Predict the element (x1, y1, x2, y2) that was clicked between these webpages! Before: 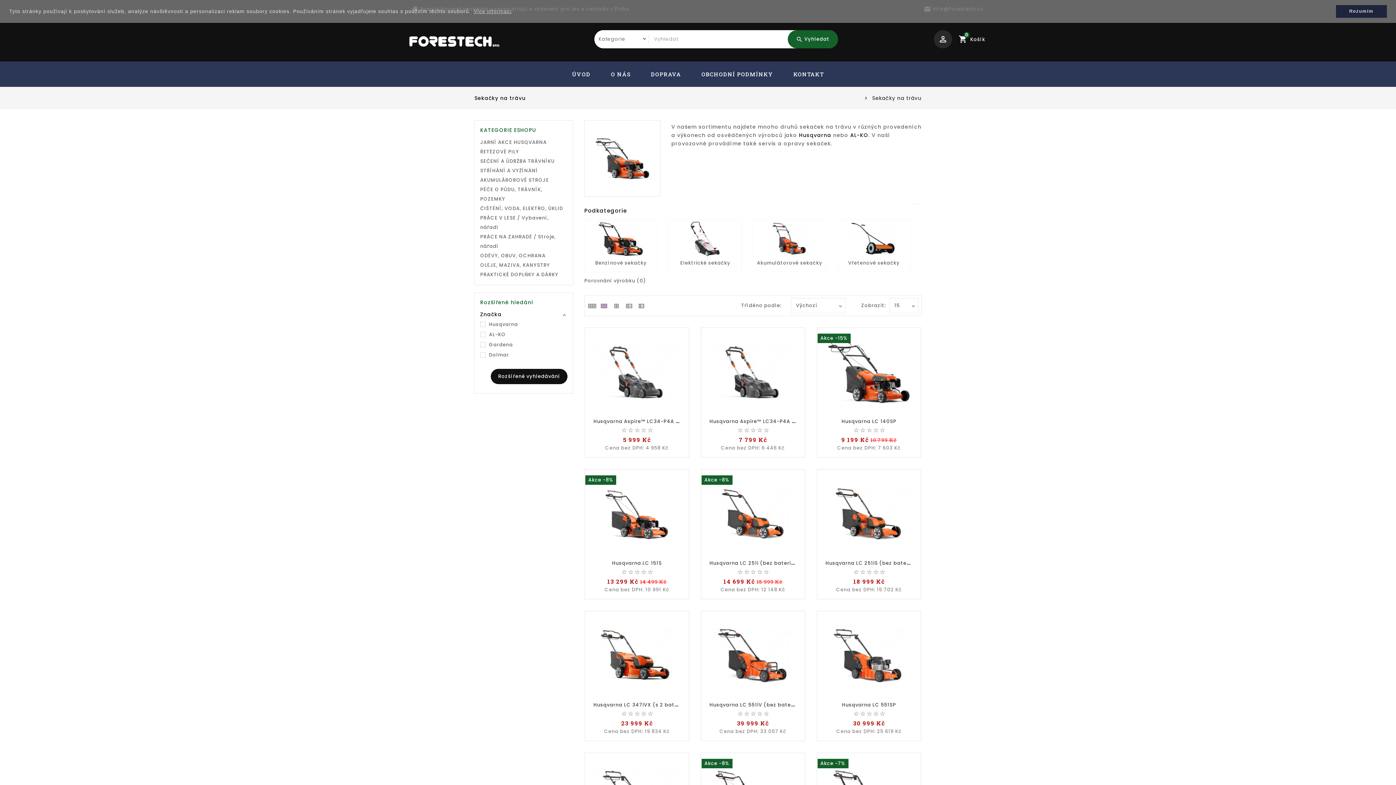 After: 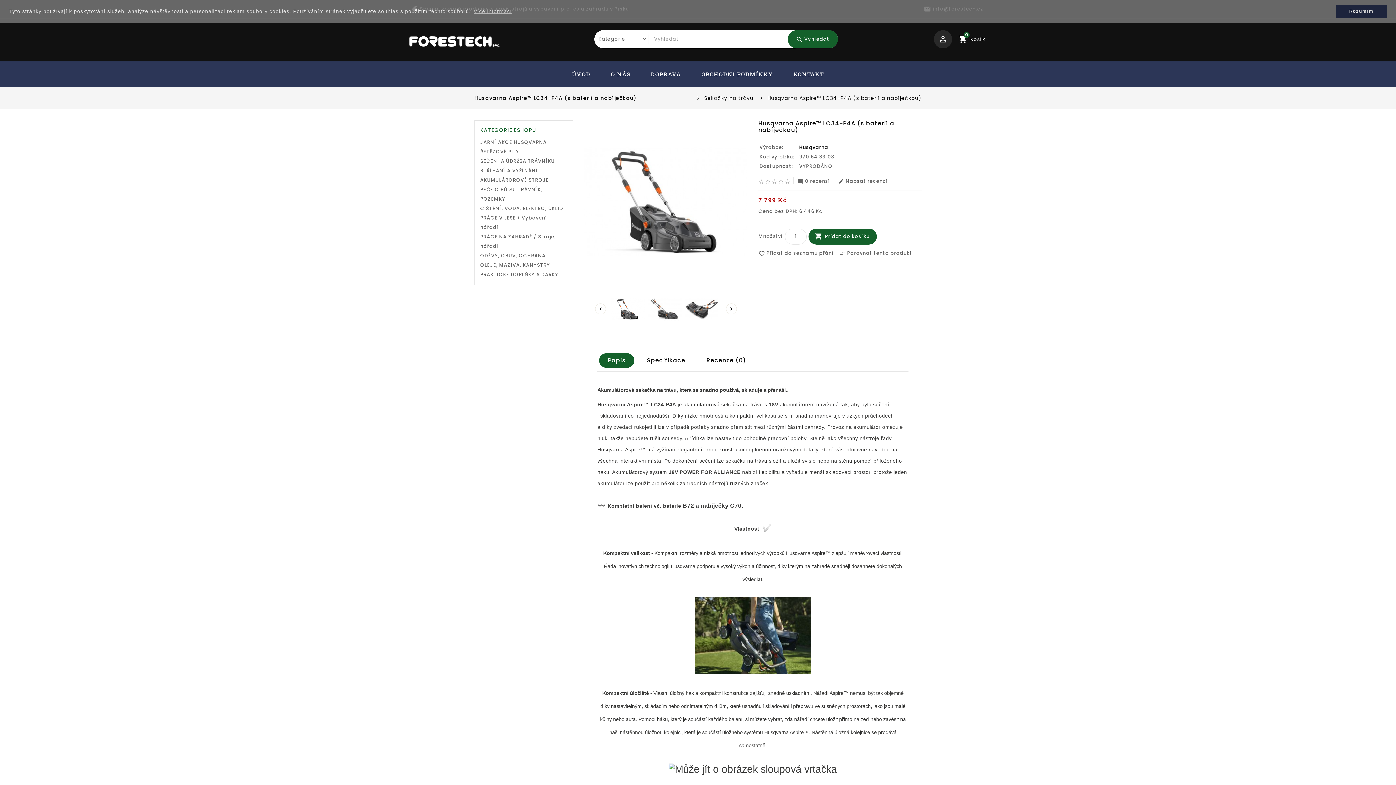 Action: label: Husqvarna Aspire™ LC34-P4A (s baterií a nabíječkou) bbox: (709, 416, 857, 425)